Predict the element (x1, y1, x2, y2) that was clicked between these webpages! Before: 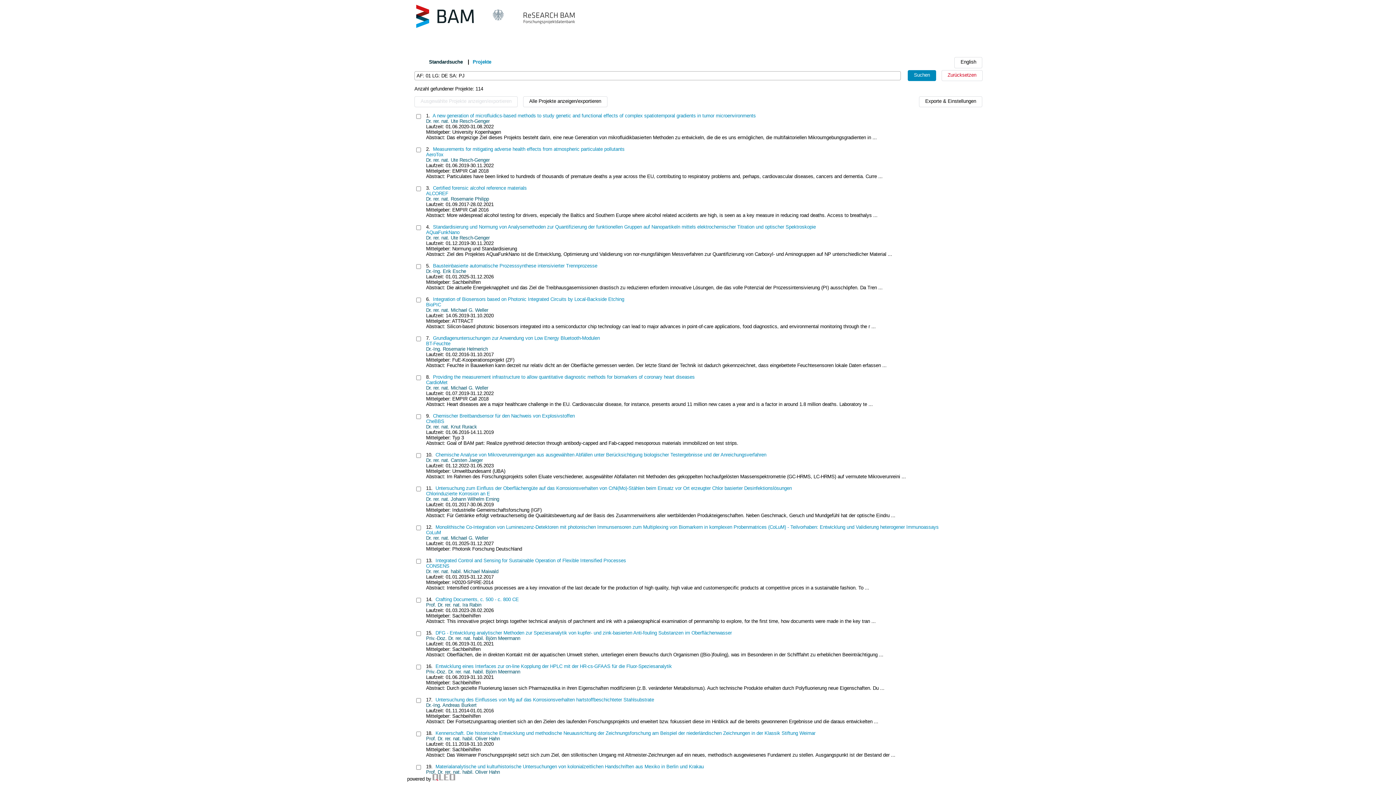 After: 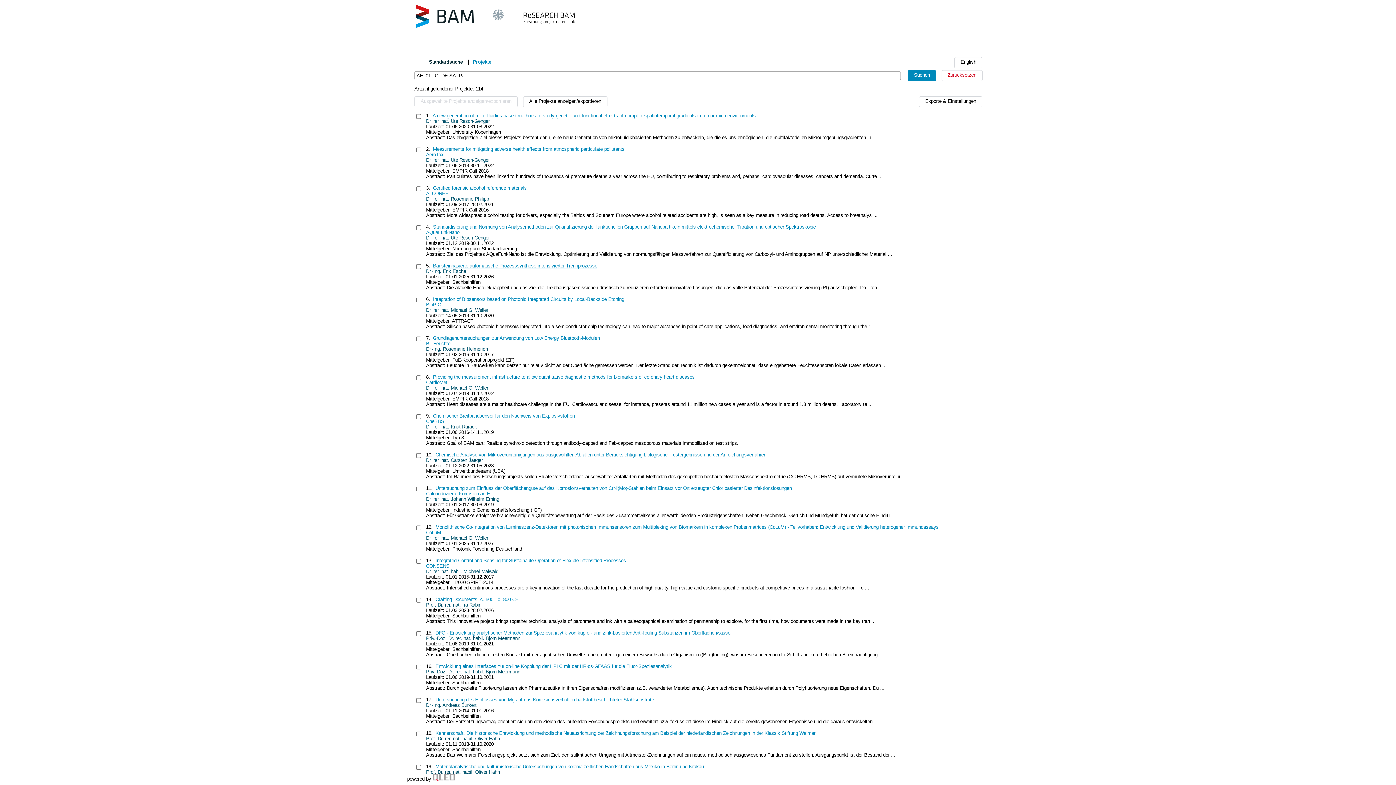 Action: label: Bausteinbasierte automatische Prozesssynthese intensivierter Trennprozesse bbox: (433, 263, 597, 268)